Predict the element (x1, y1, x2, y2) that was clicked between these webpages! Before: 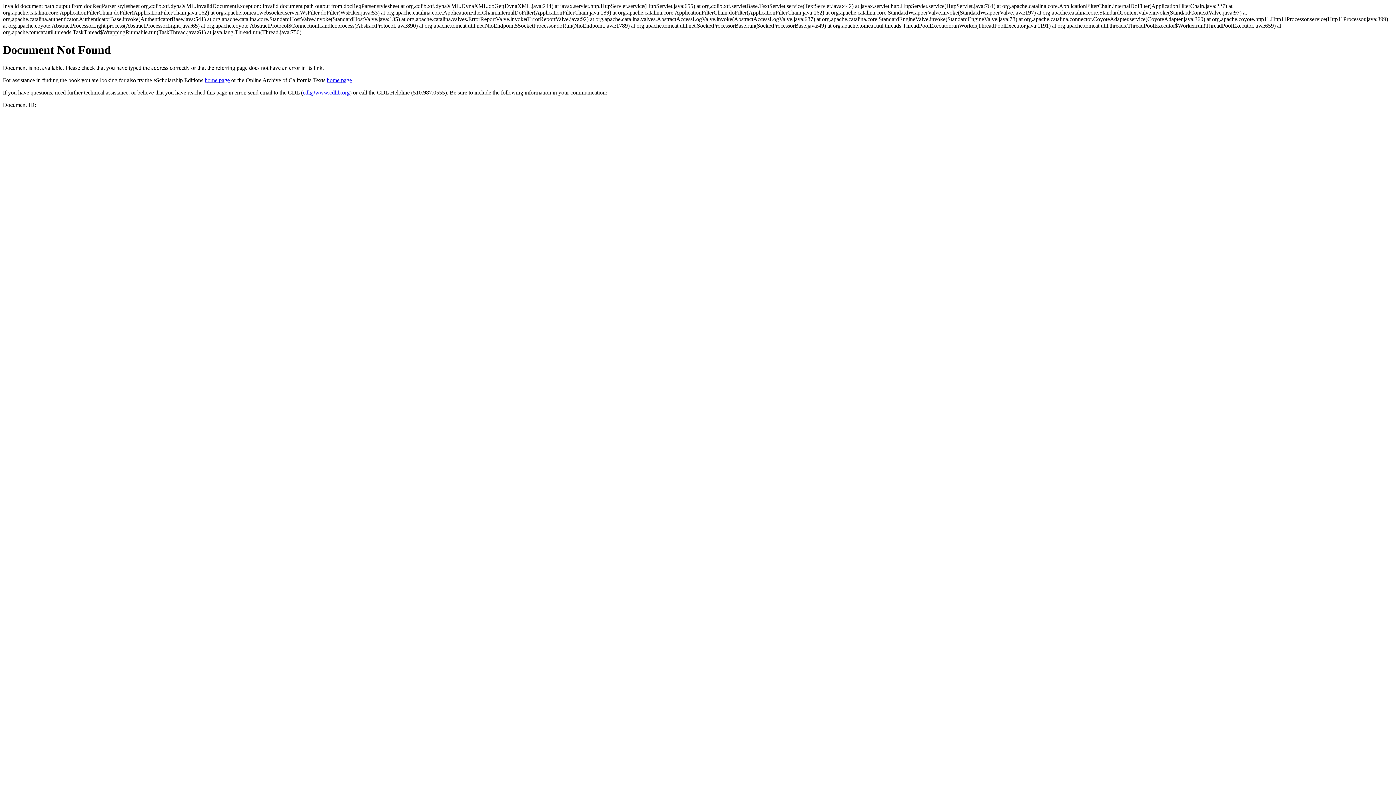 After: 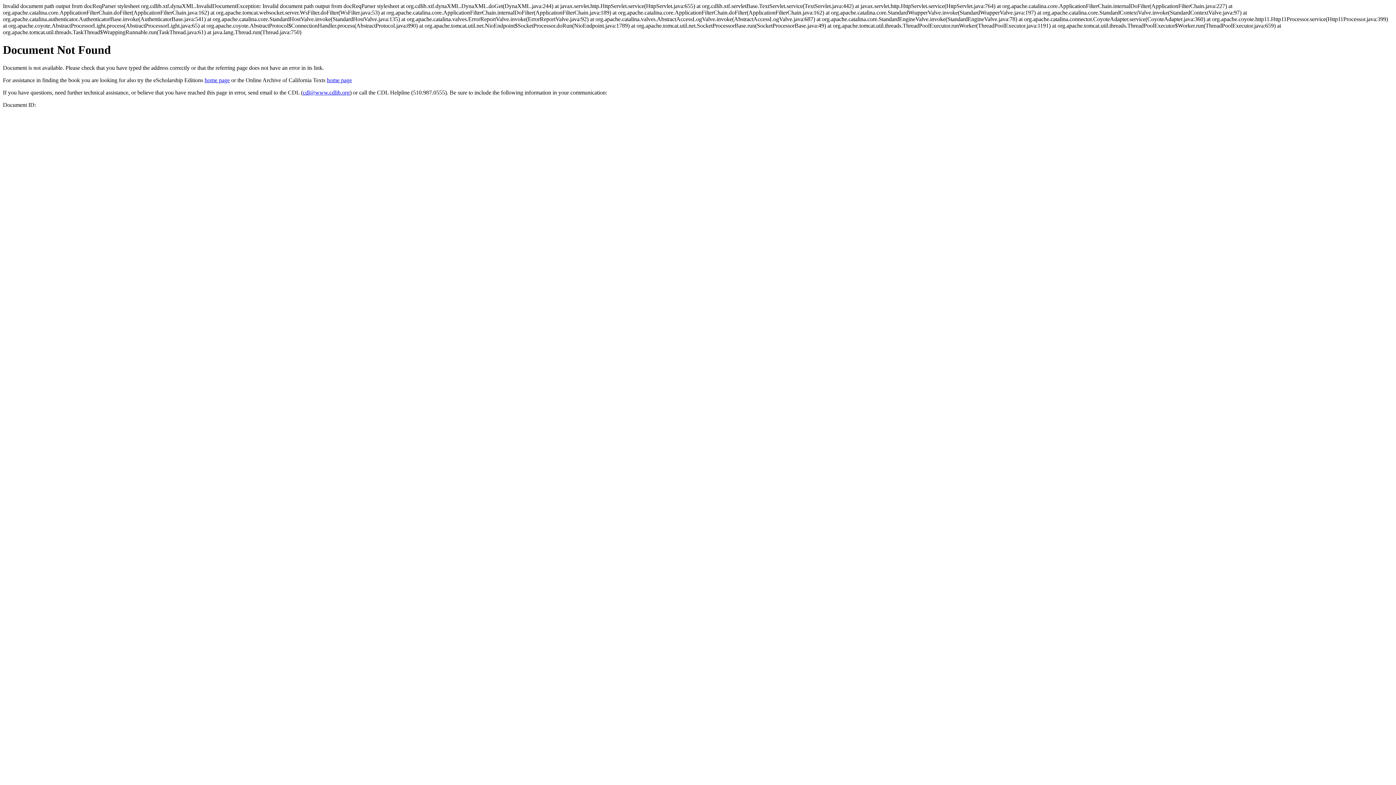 Action: label: cdl@www.cdlib.org bbox: (302, 89, 349, 95)